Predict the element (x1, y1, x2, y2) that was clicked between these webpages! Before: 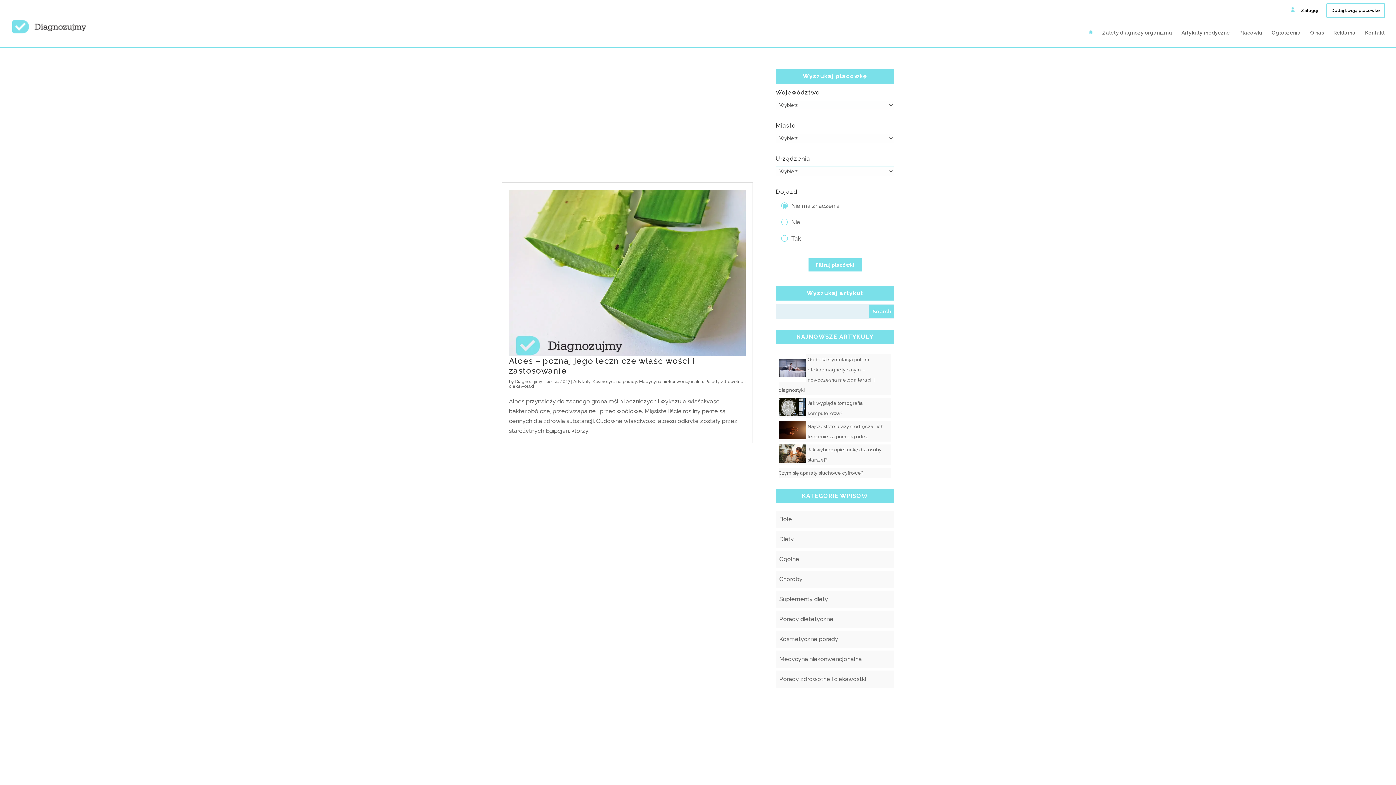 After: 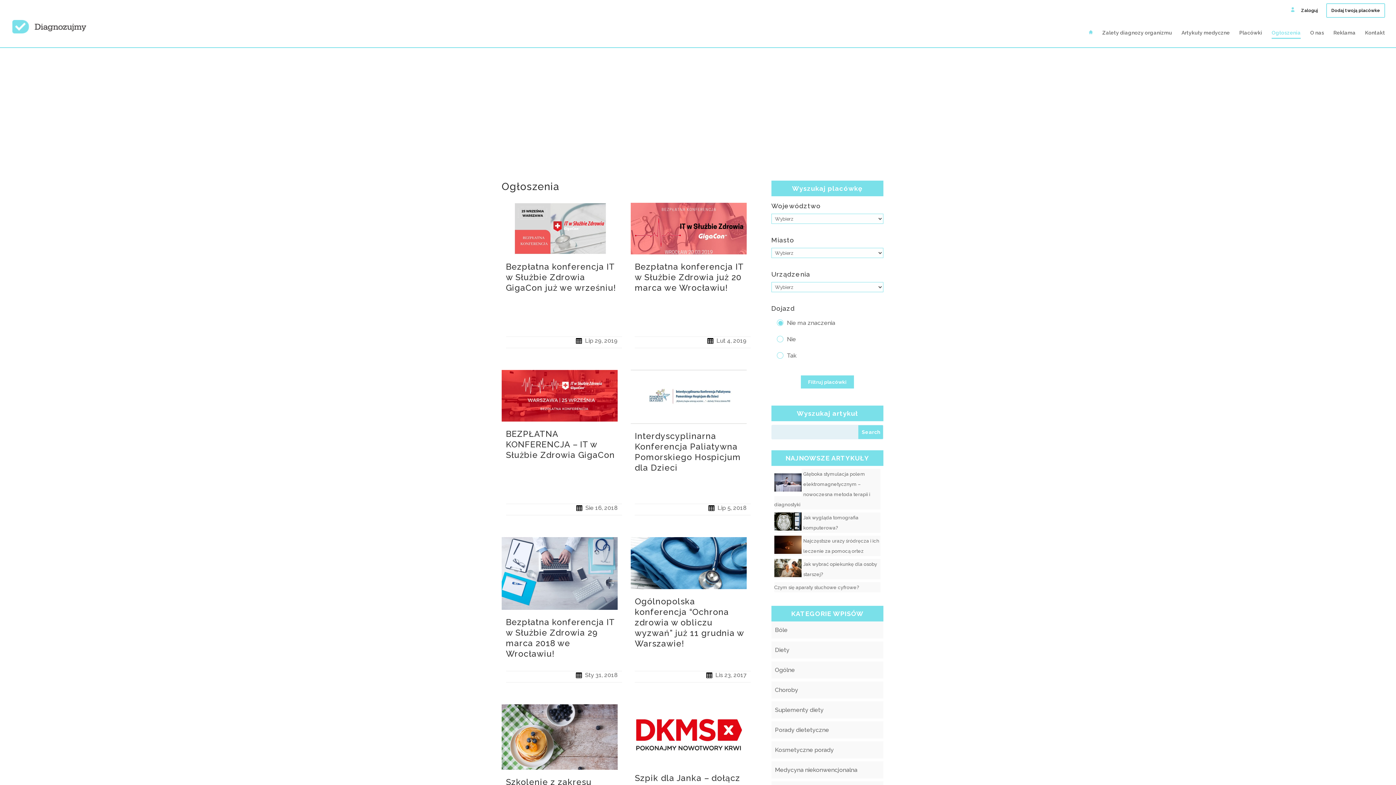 Action: label: Ogłoszenia bbox: (1272, 30, 1301, 47)